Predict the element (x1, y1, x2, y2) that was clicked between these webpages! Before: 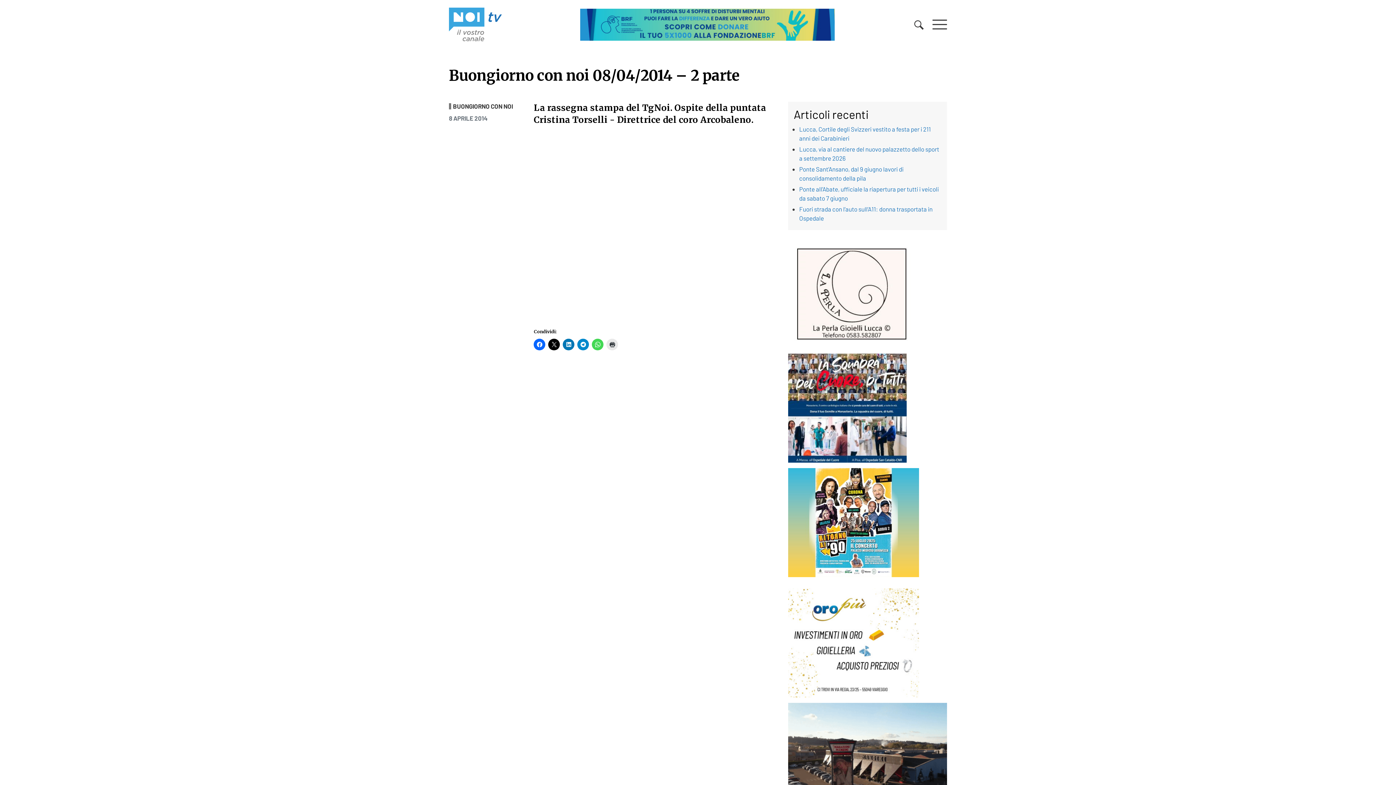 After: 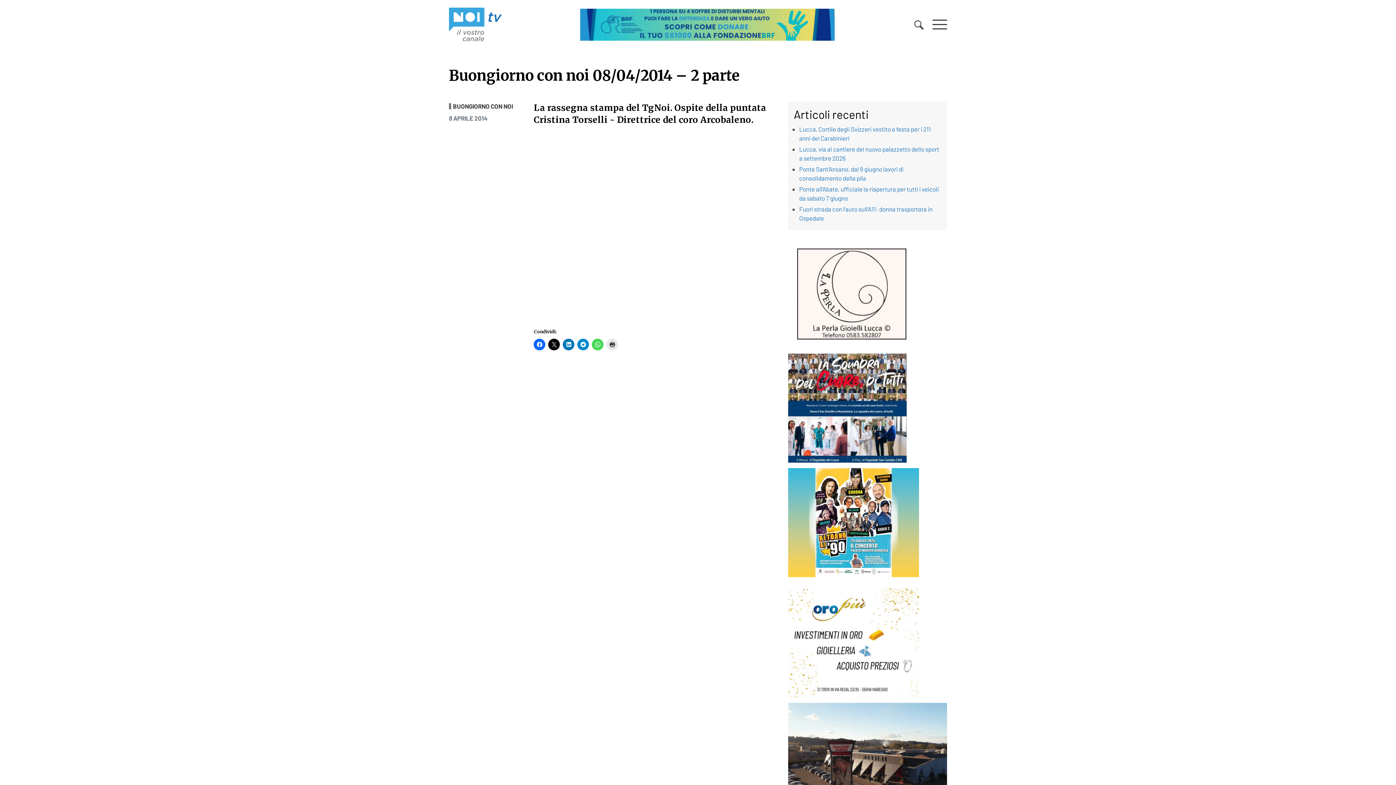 Action: bbox: (788, 406, 907, 413)